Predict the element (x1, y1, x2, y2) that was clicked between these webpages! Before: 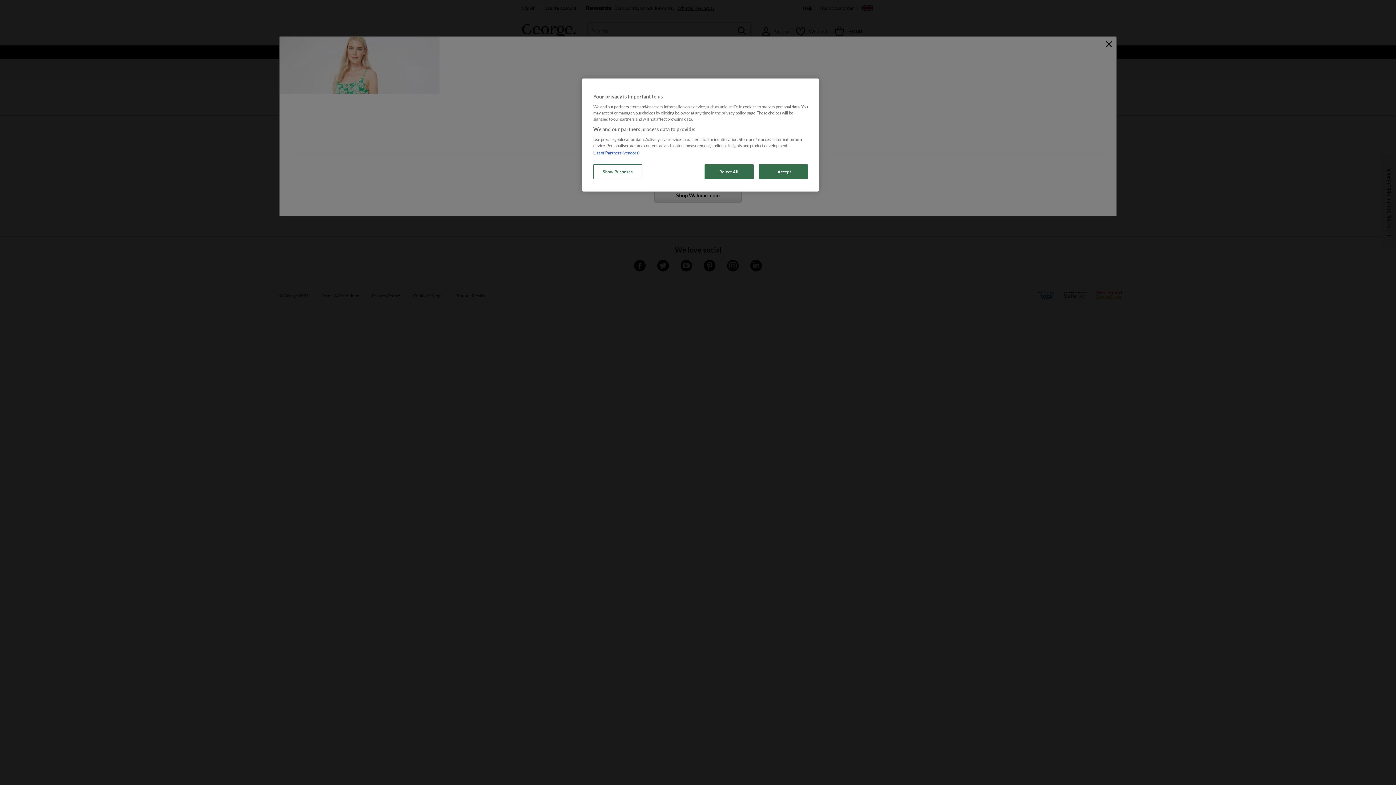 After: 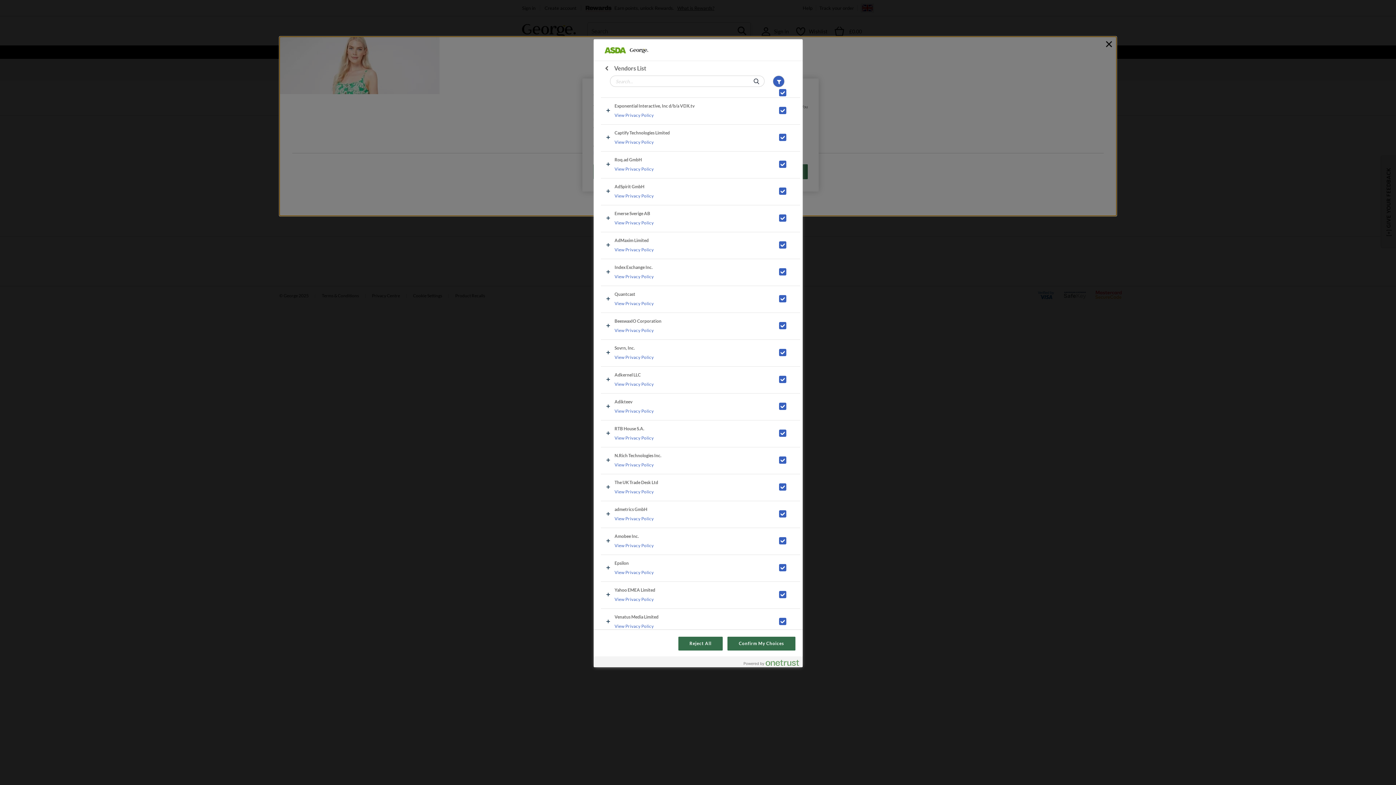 Action: bbox: (593, 150, 639, 155) label: List of Partners (vendors)